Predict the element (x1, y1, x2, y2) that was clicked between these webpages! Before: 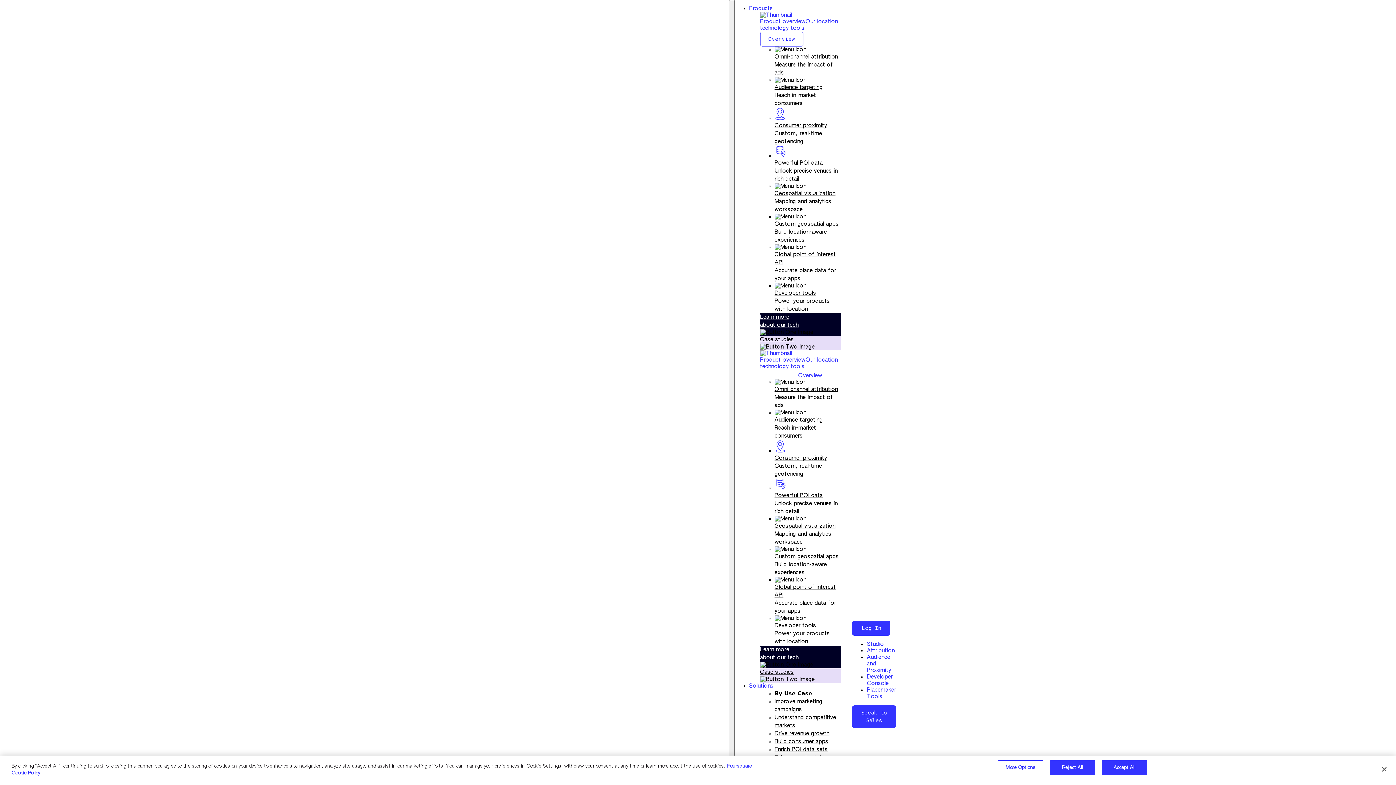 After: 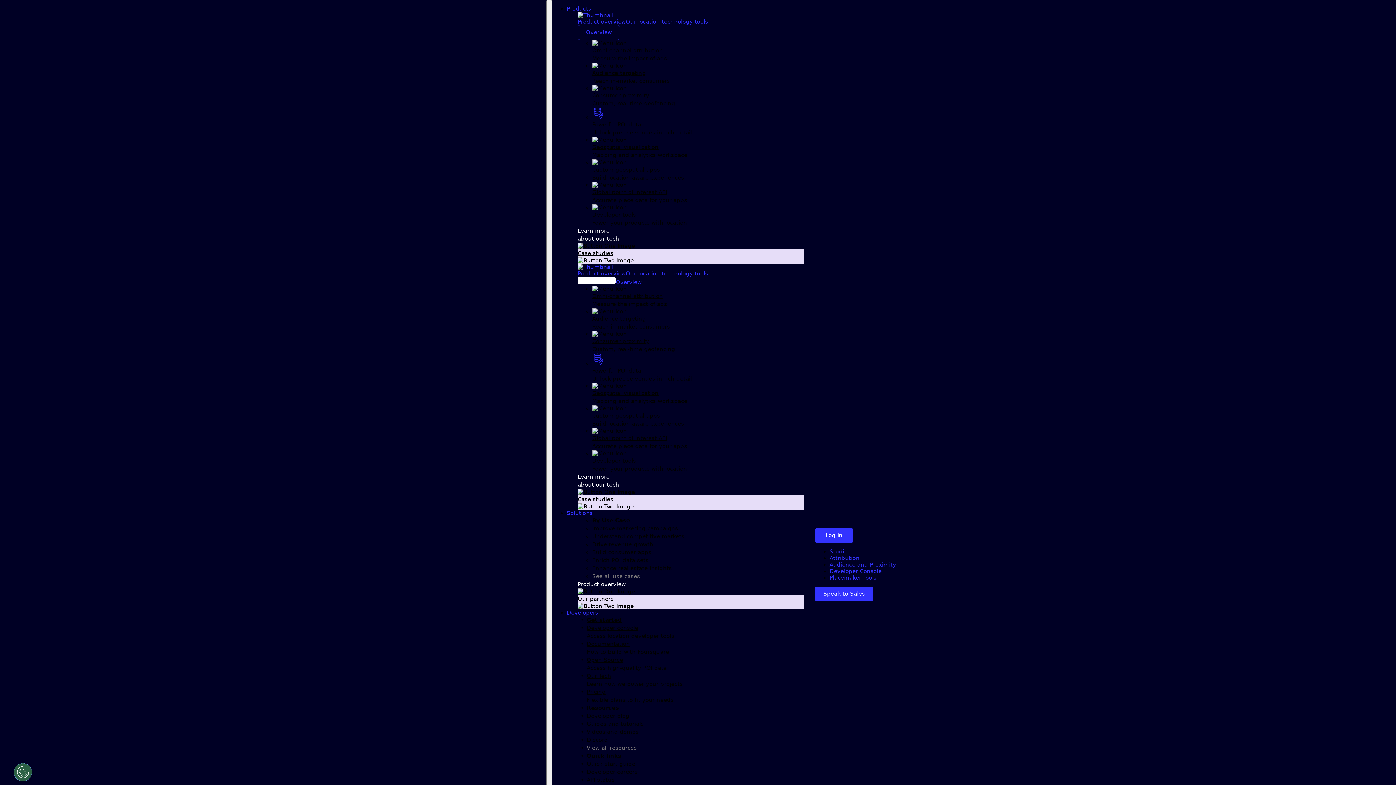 Action: bbox: (774, 623, 816, 628) label: Developer tools